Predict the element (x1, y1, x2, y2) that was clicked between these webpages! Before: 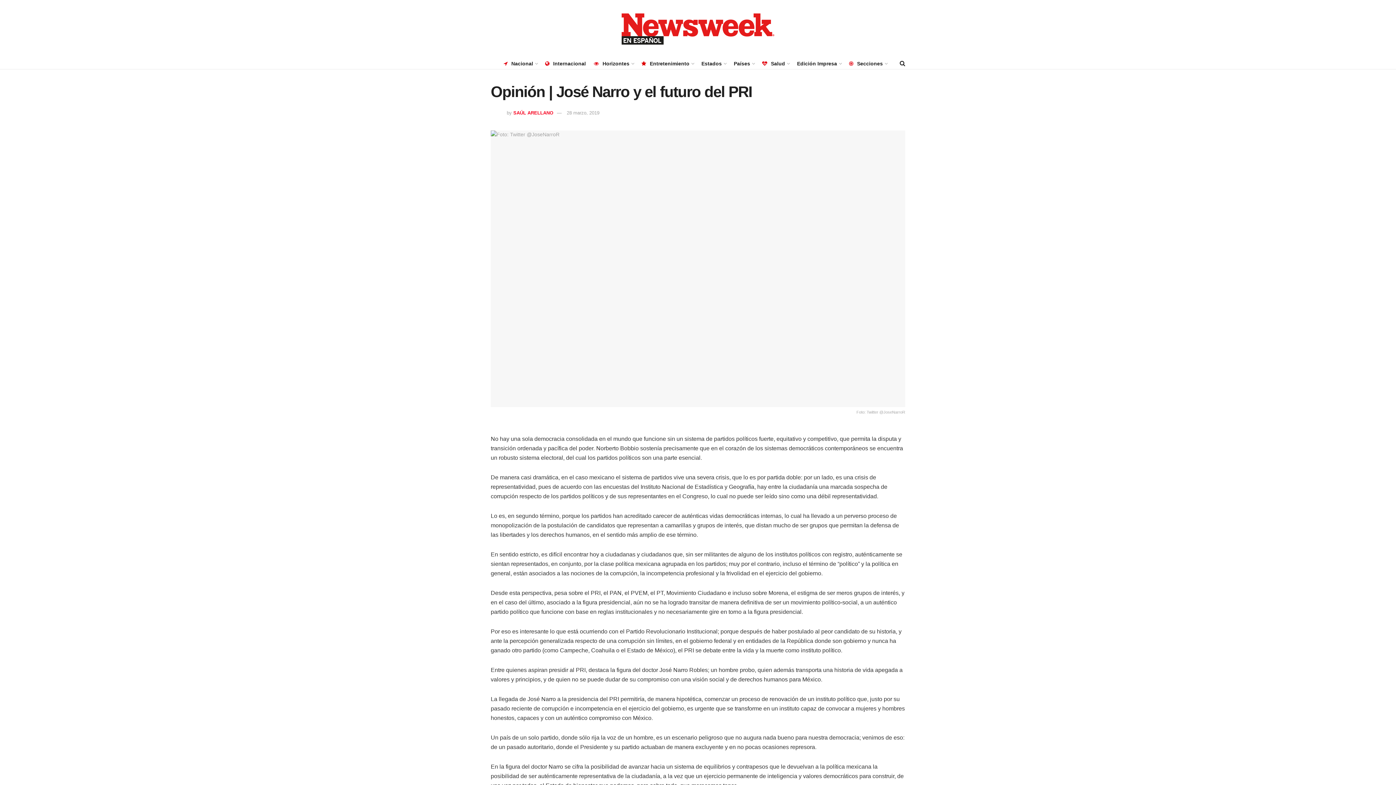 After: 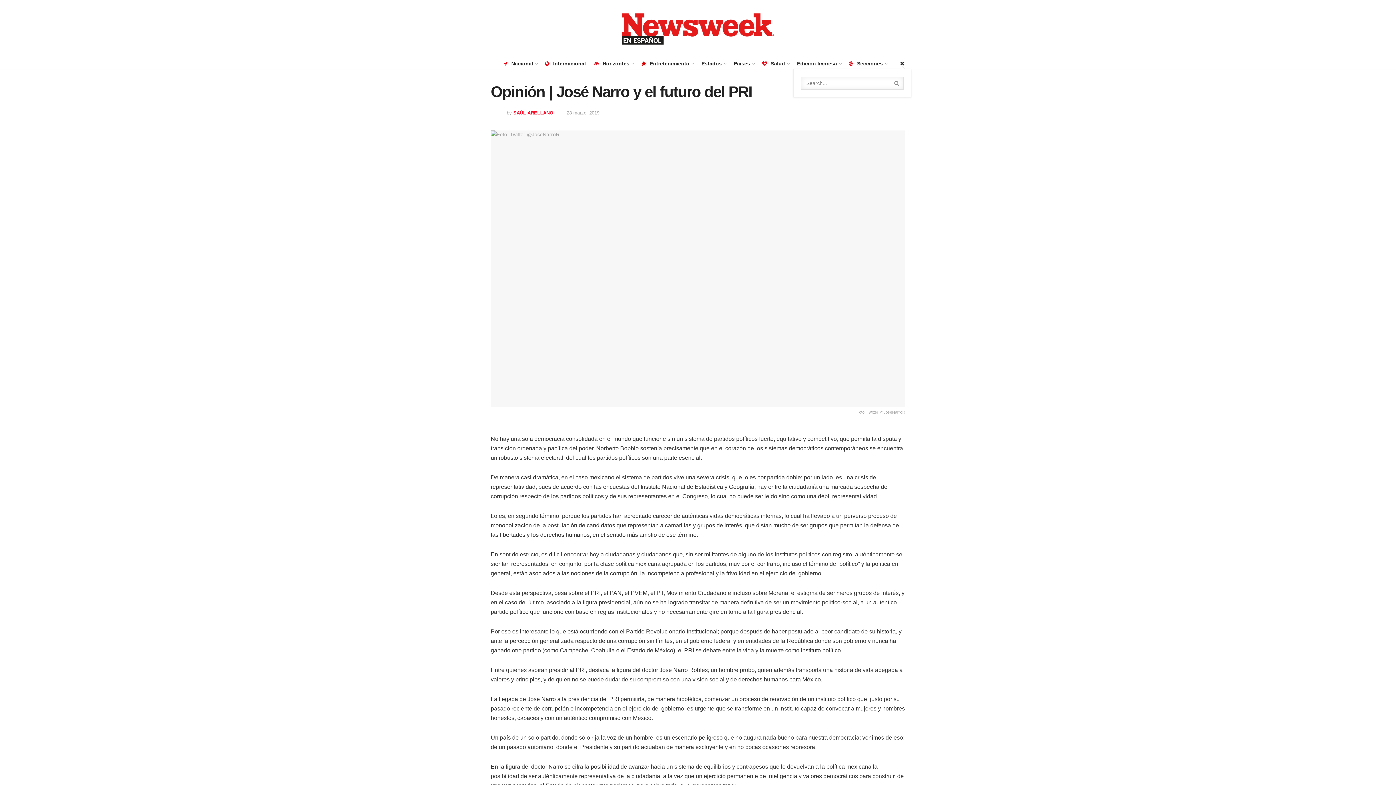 Action: bbox: (900, 58, 905, 69)